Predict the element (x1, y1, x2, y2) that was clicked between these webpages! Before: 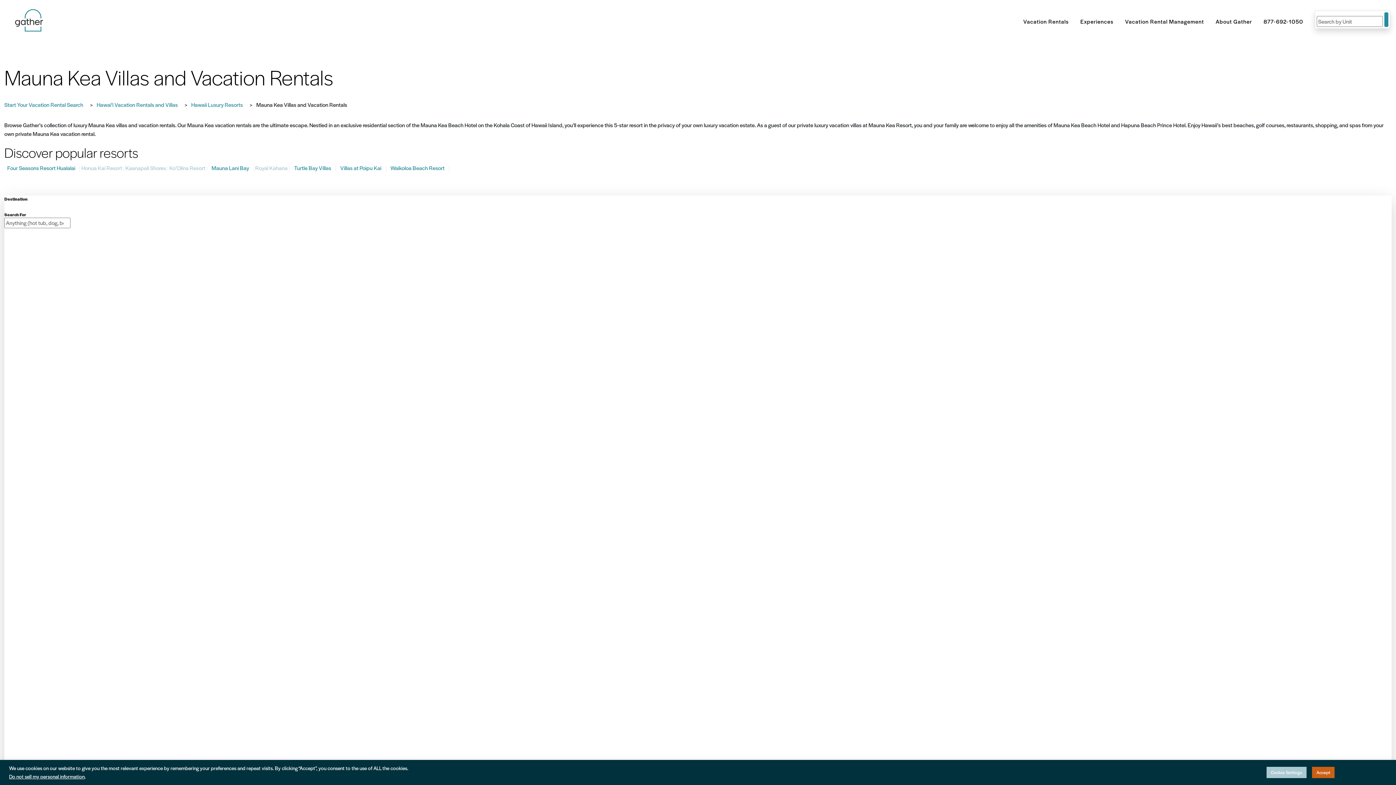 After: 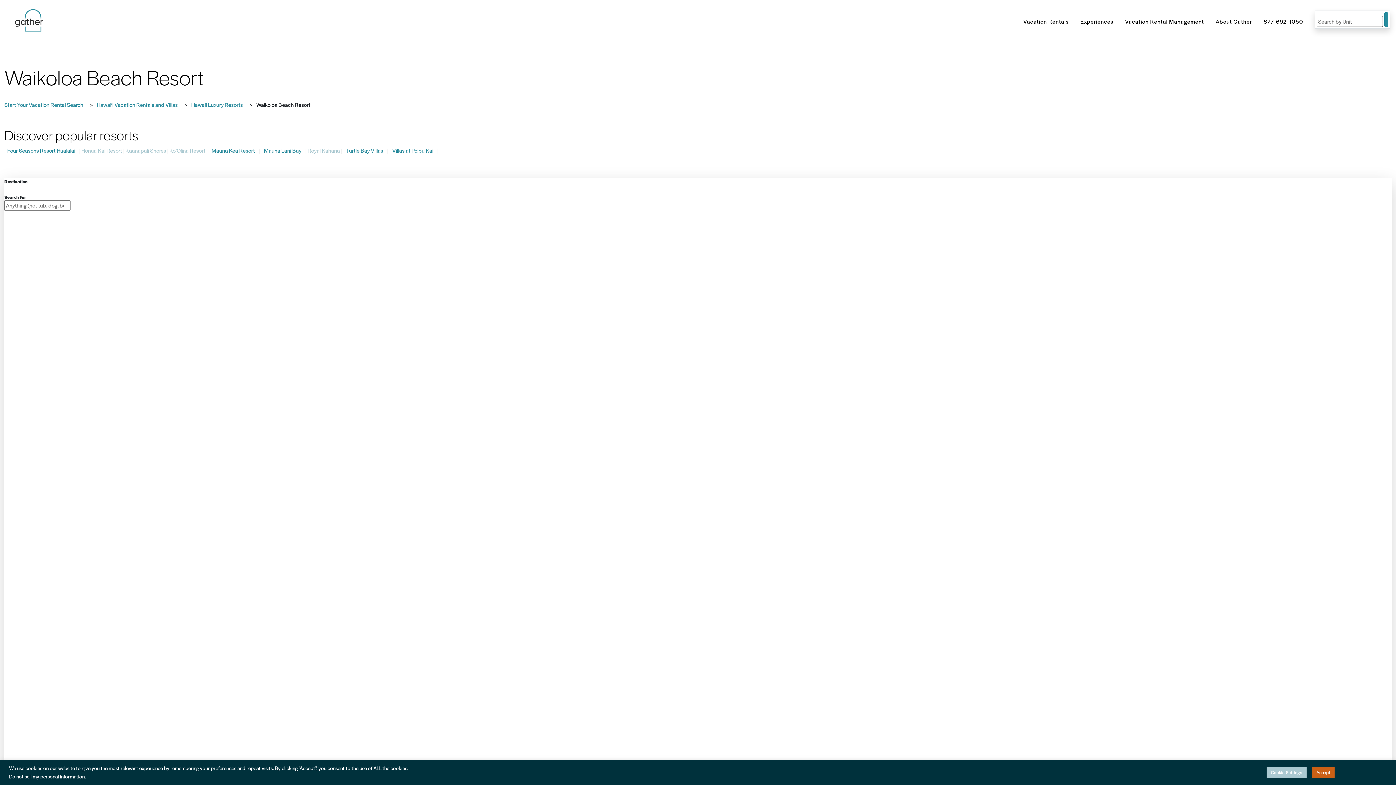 Action: label: Waikoloa Beach Resort bbox: (387, 164, 447, 171)